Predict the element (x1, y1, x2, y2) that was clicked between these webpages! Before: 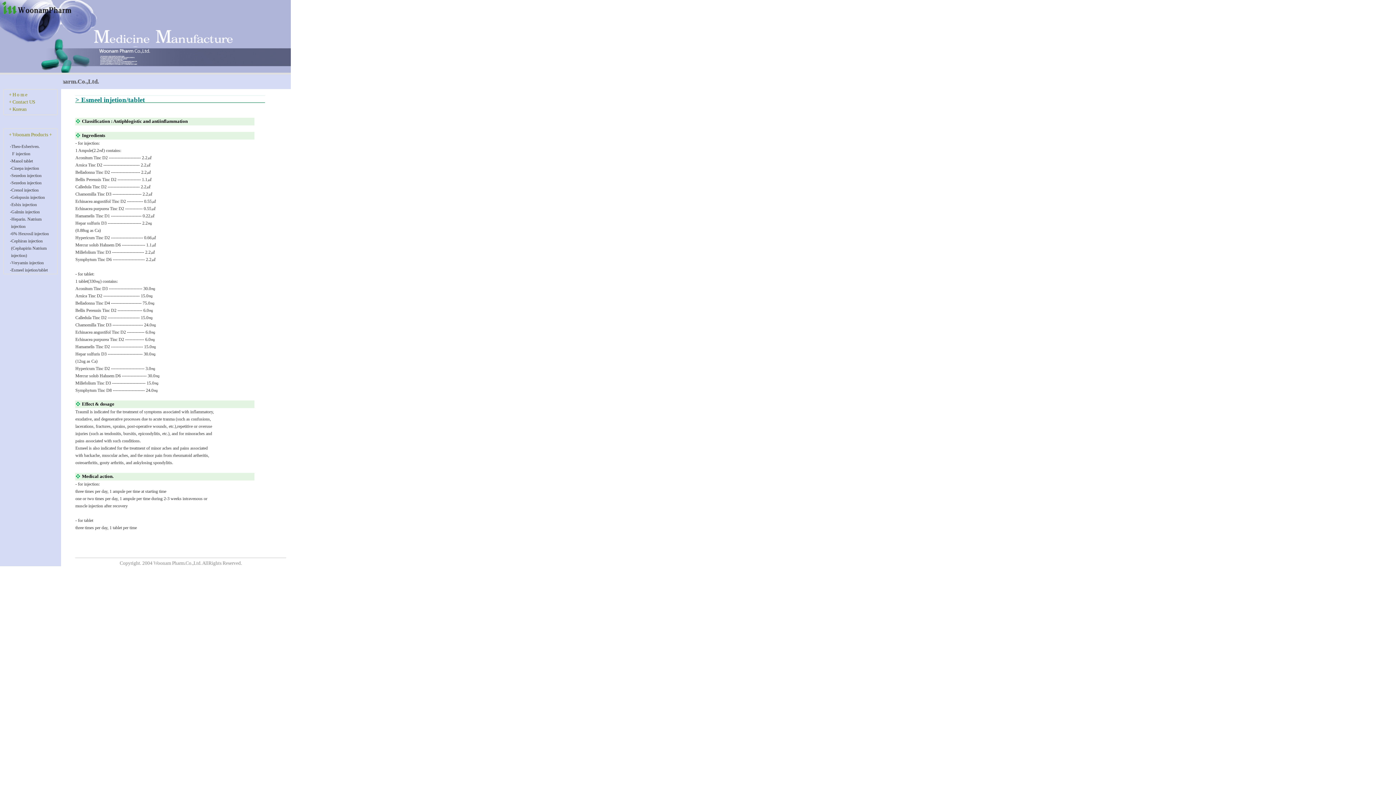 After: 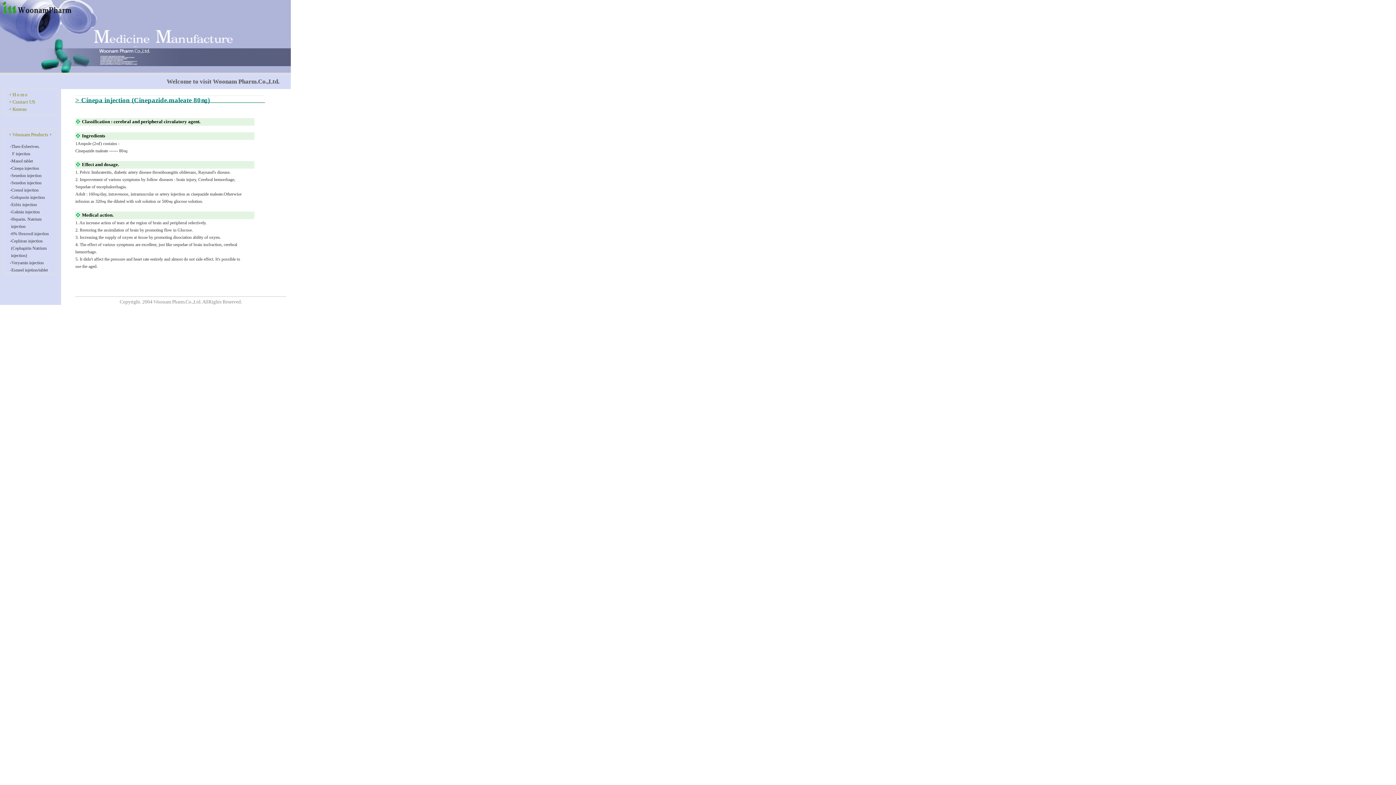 Action: bbox: (11, 165, 39, 170) label: Cinepa injection